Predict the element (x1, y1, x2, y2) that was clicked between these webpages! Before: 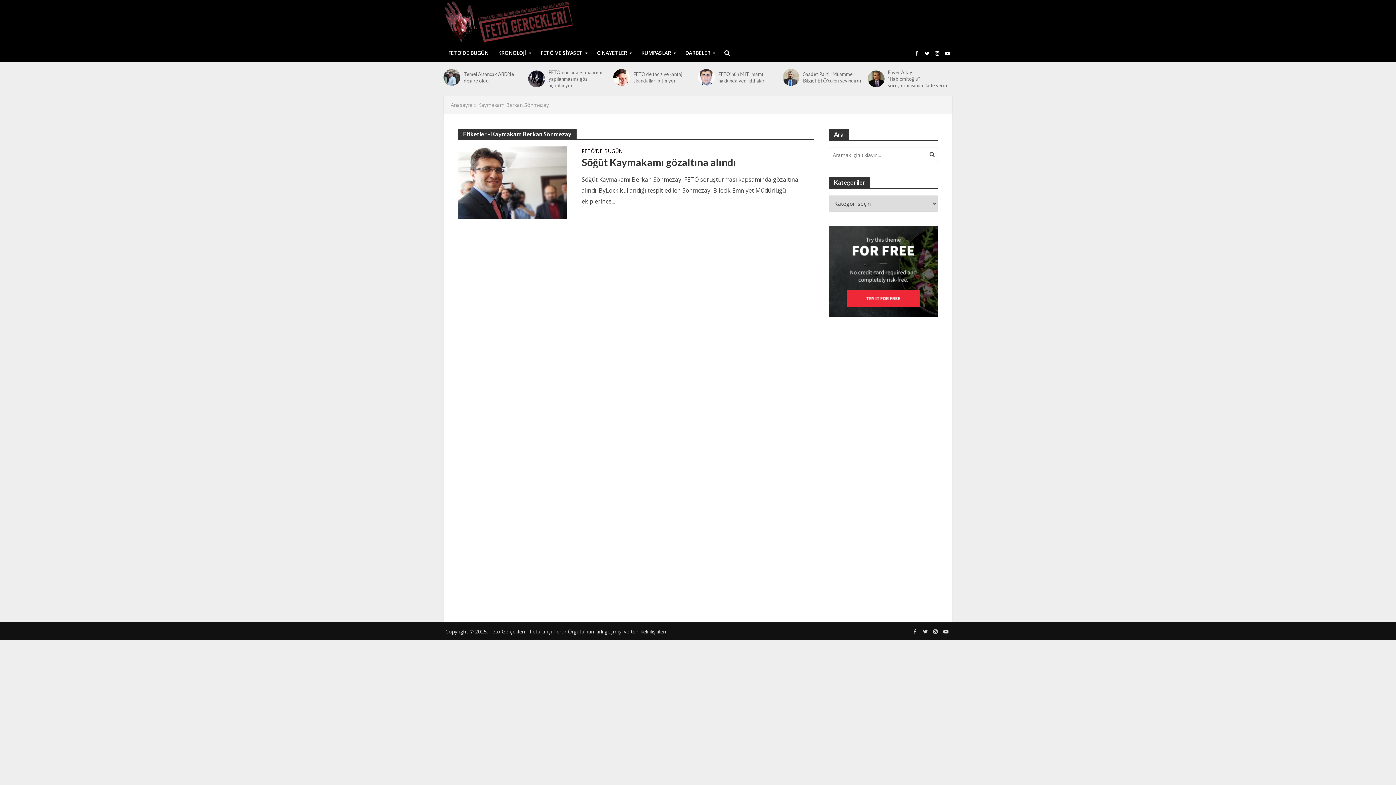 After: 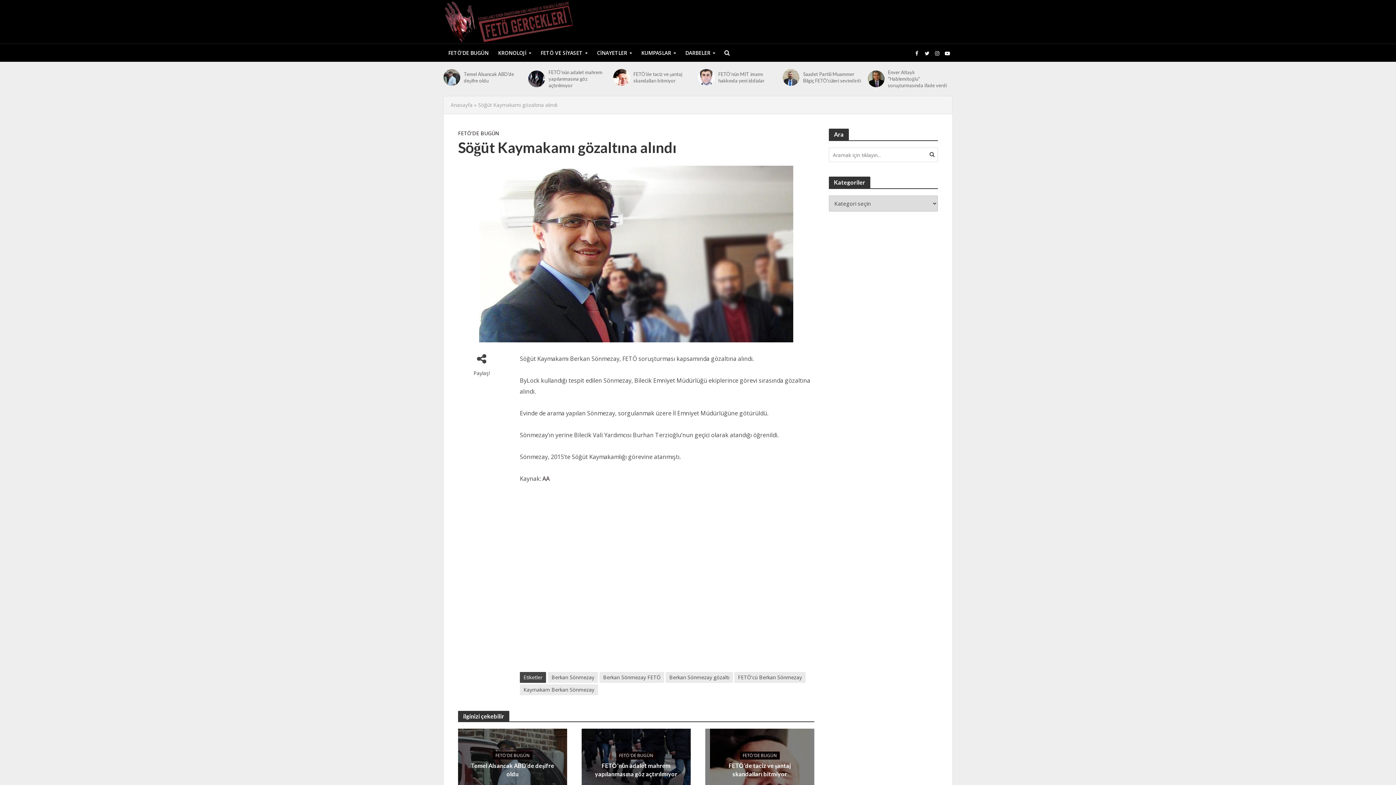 Action: bbox: (581, 155, 814, 168) label: Söğüt Kaymakamı gözaltına alındı